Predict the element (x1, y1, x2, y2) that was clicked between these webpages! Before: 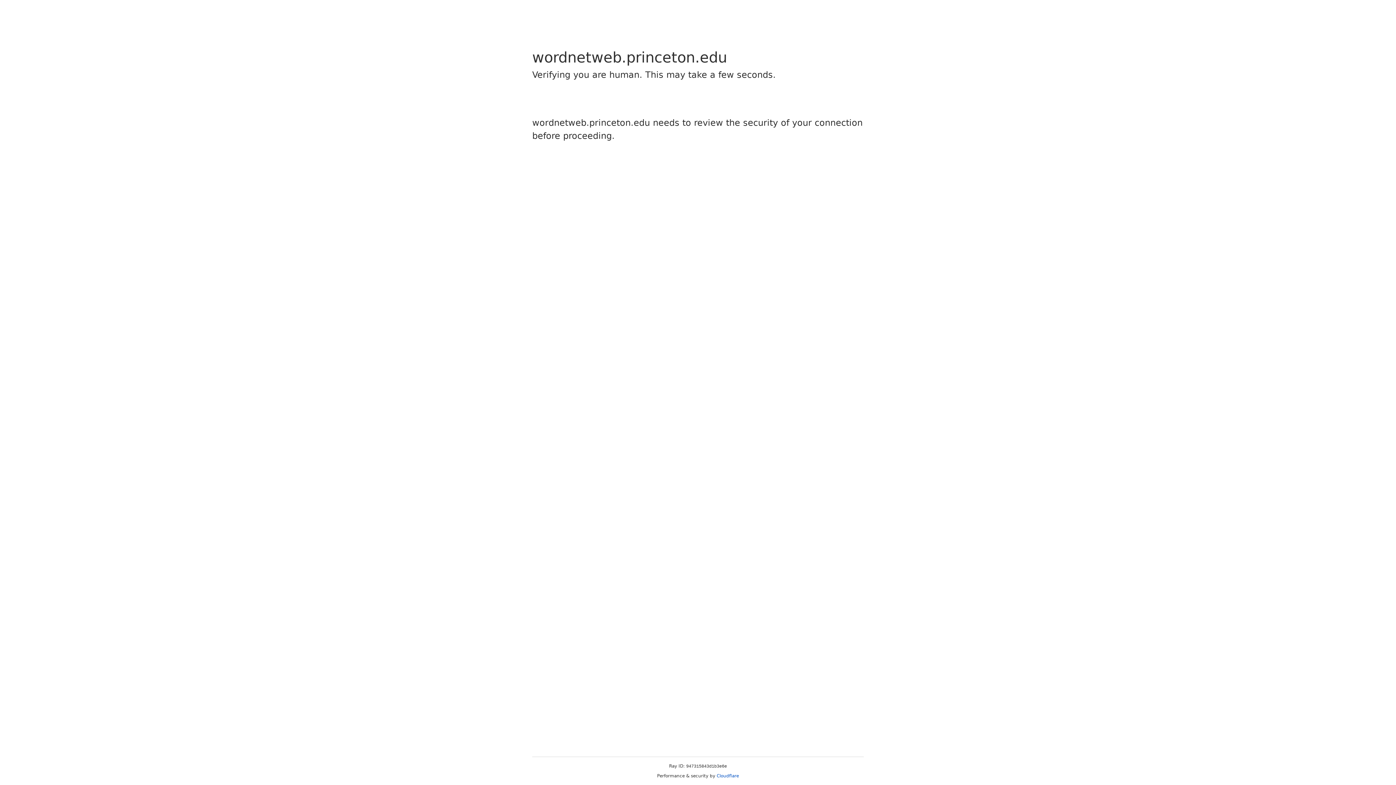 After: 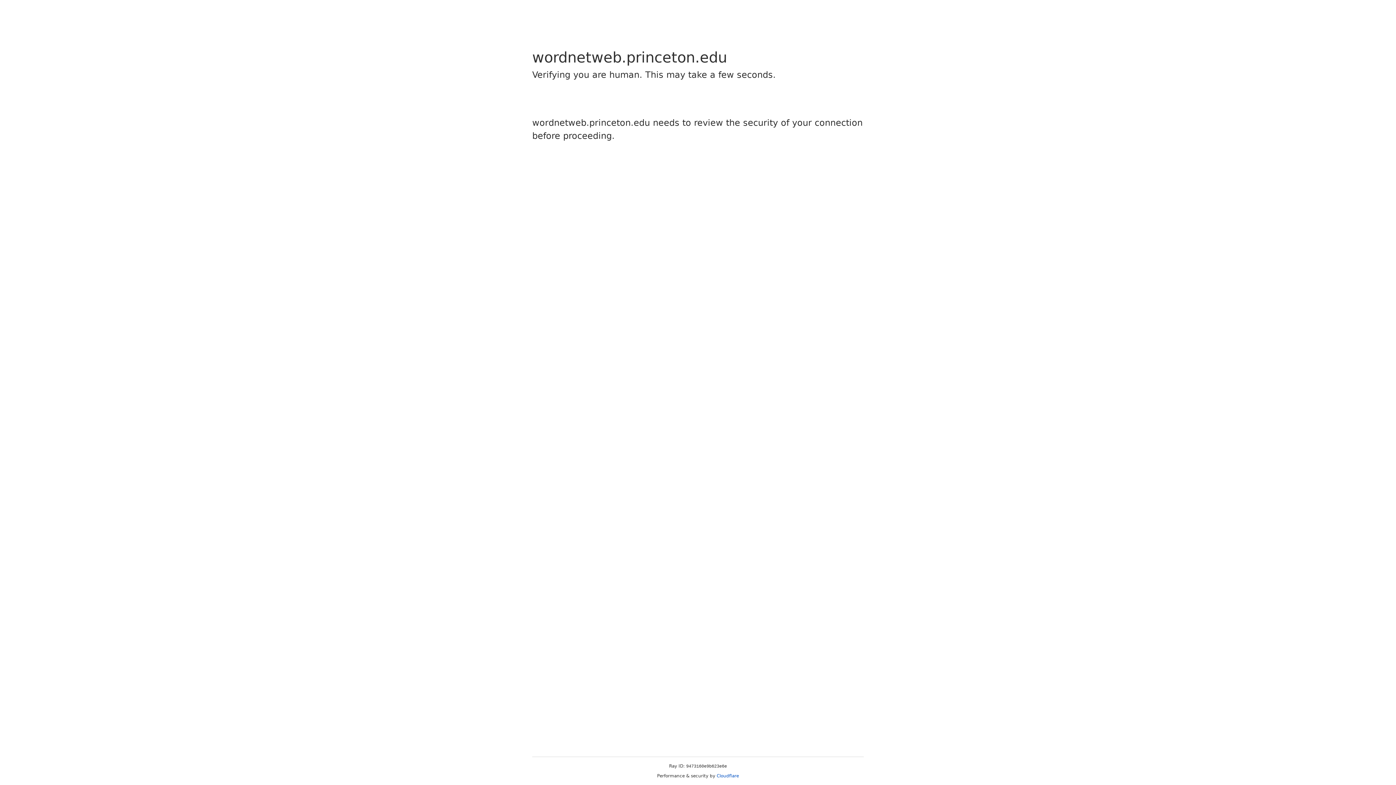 Action: label: Cloudflare bbox: (716, 773, 739, 778)